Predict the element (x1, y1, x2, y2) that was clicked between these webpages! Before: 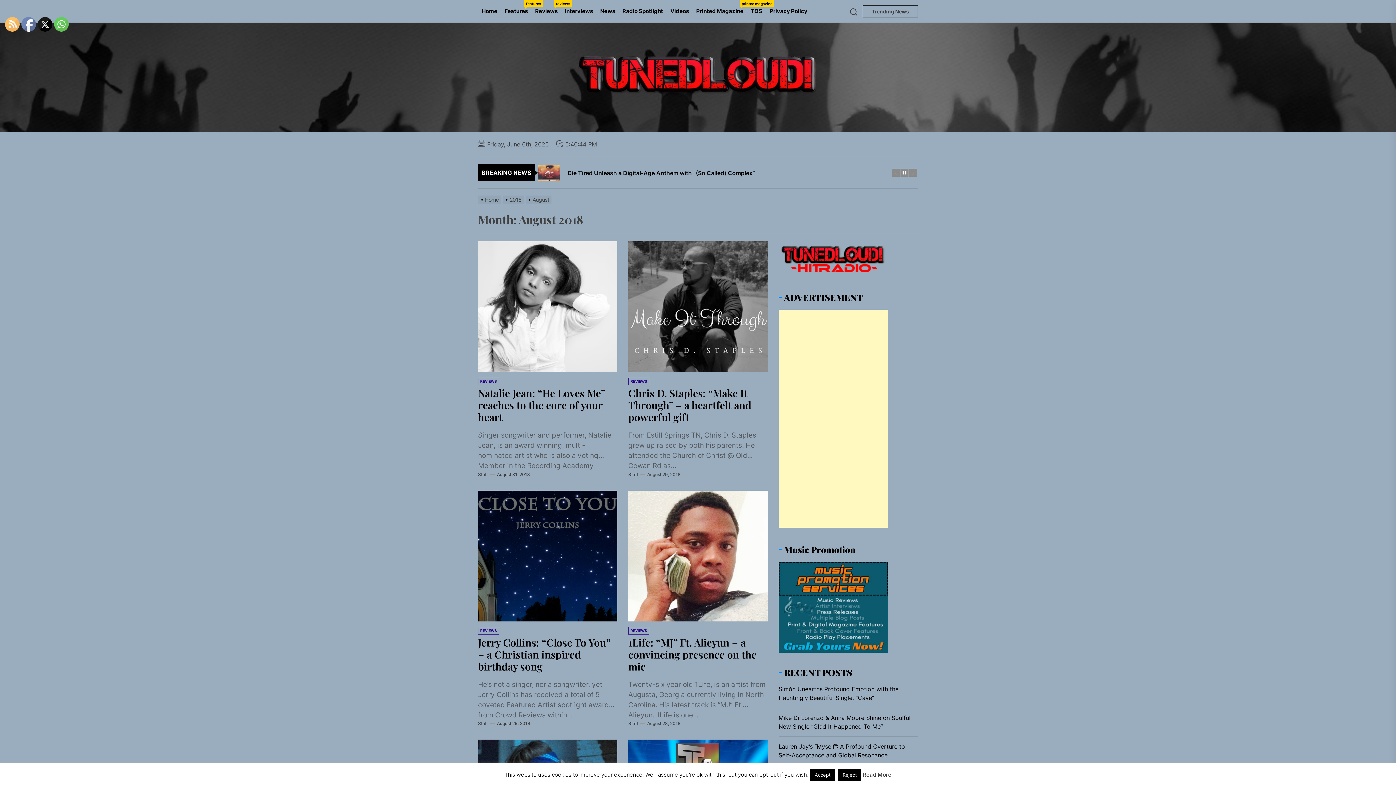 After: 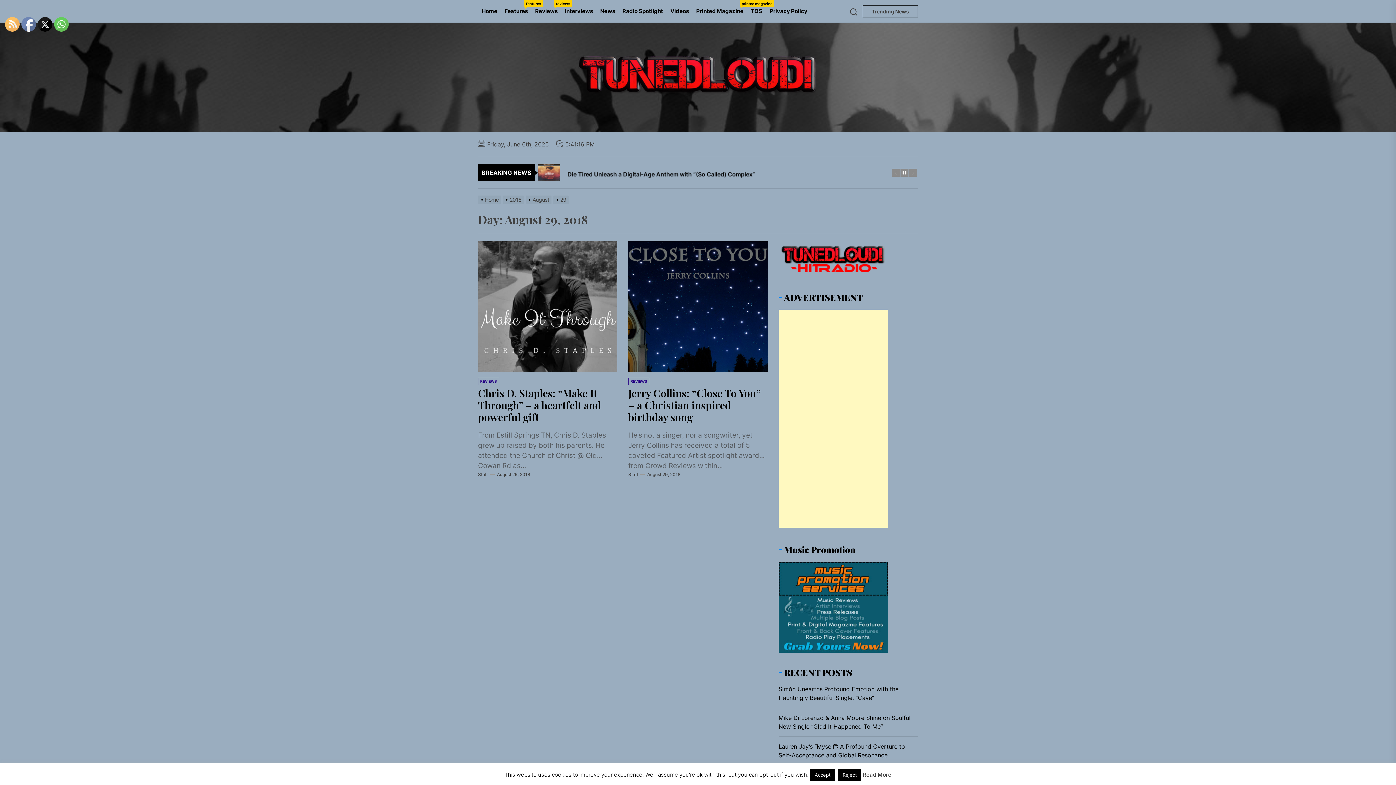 Action: label: August 29, 2018 bbox: (647, 471, 680, 477)